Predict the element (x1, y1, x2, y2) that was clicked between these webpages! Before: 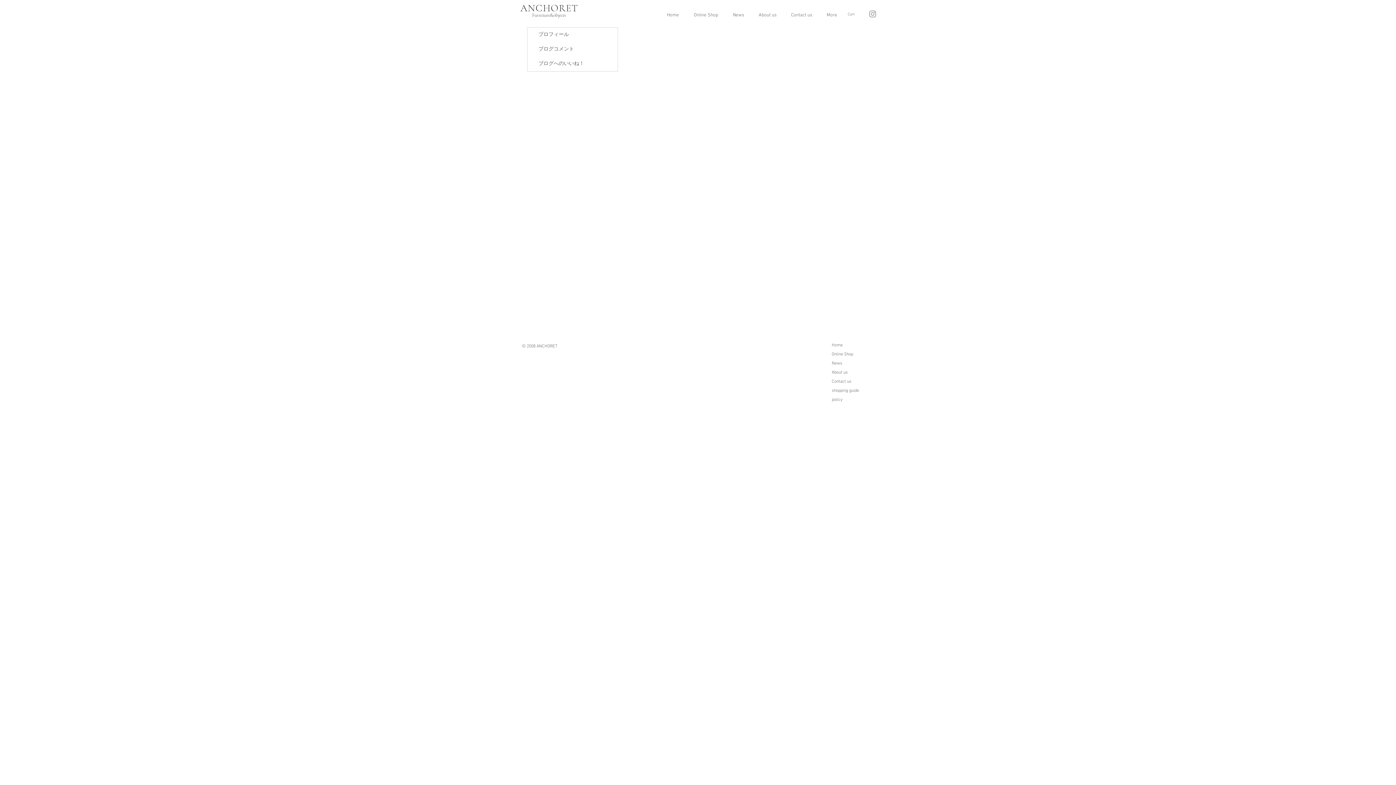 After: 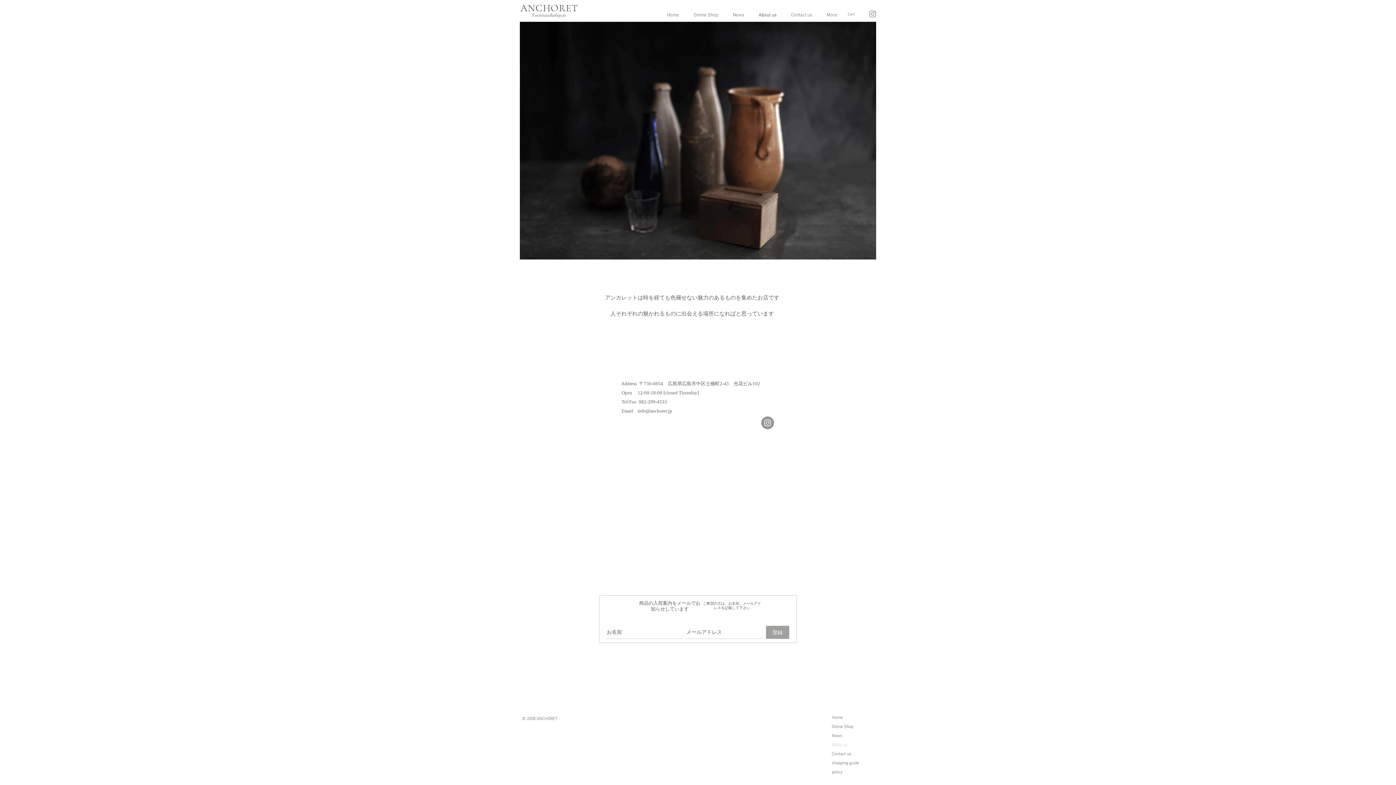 Action: label: About us bbox: (751, 10, 784, 20)